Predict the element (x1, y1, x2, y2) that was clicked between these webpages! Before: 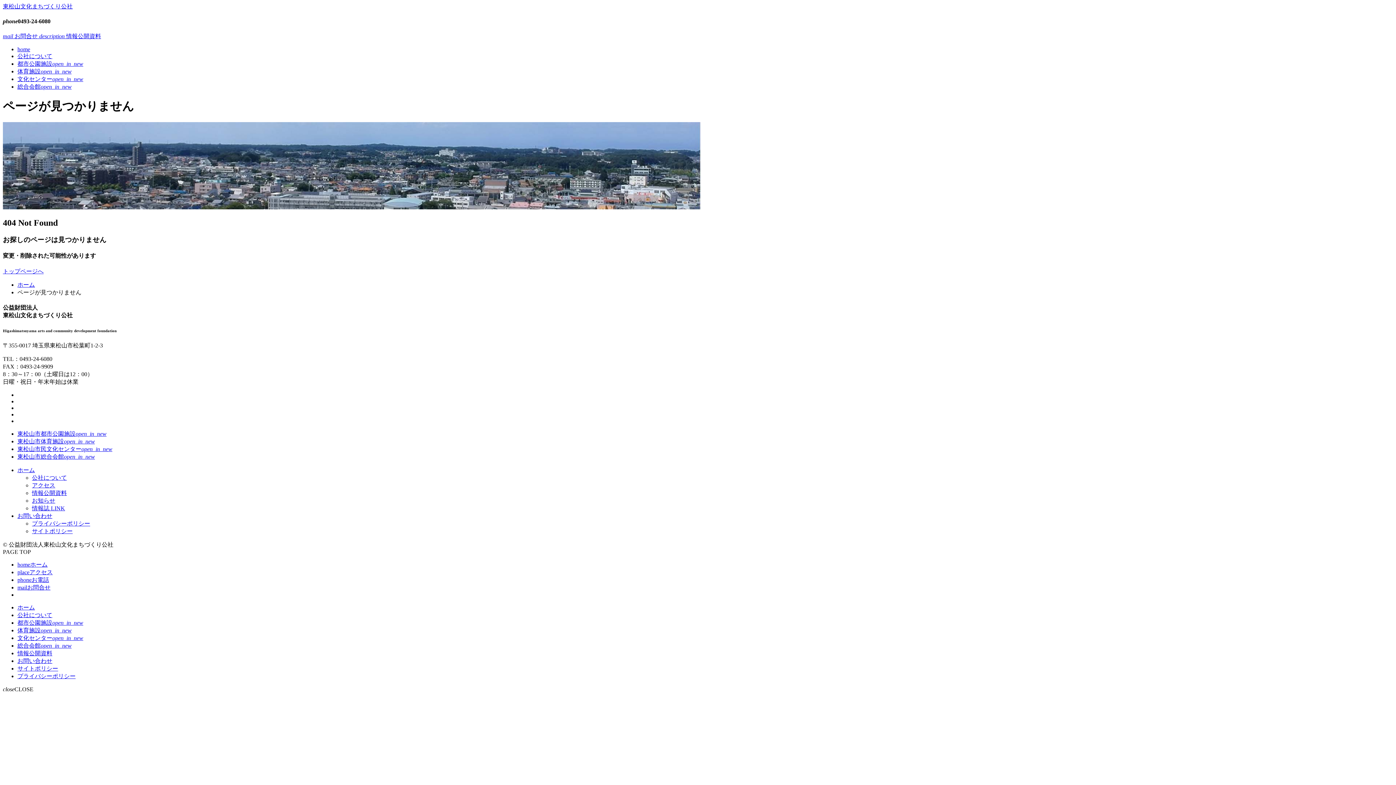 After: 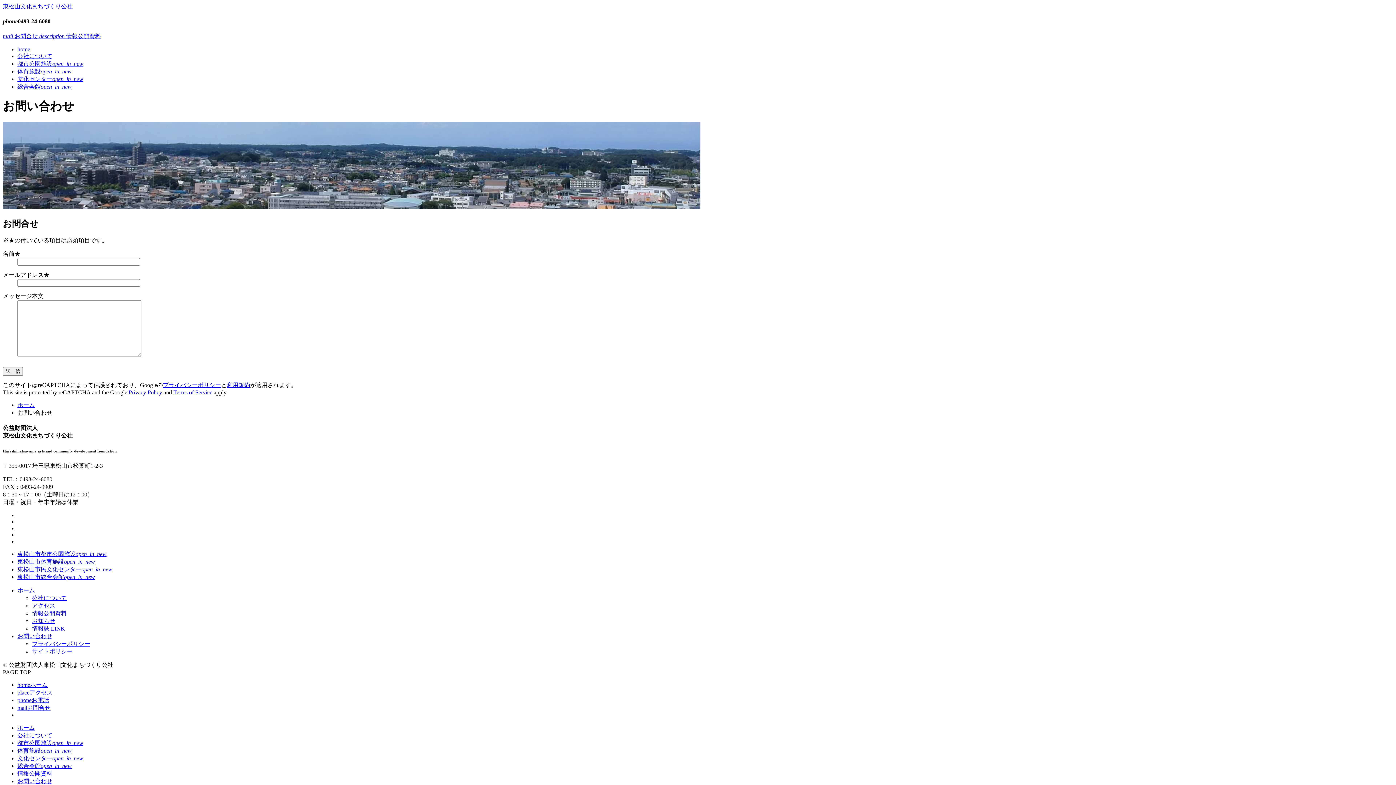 Action: label: お問い合わせ bbox: (17, 513, 52, 519)